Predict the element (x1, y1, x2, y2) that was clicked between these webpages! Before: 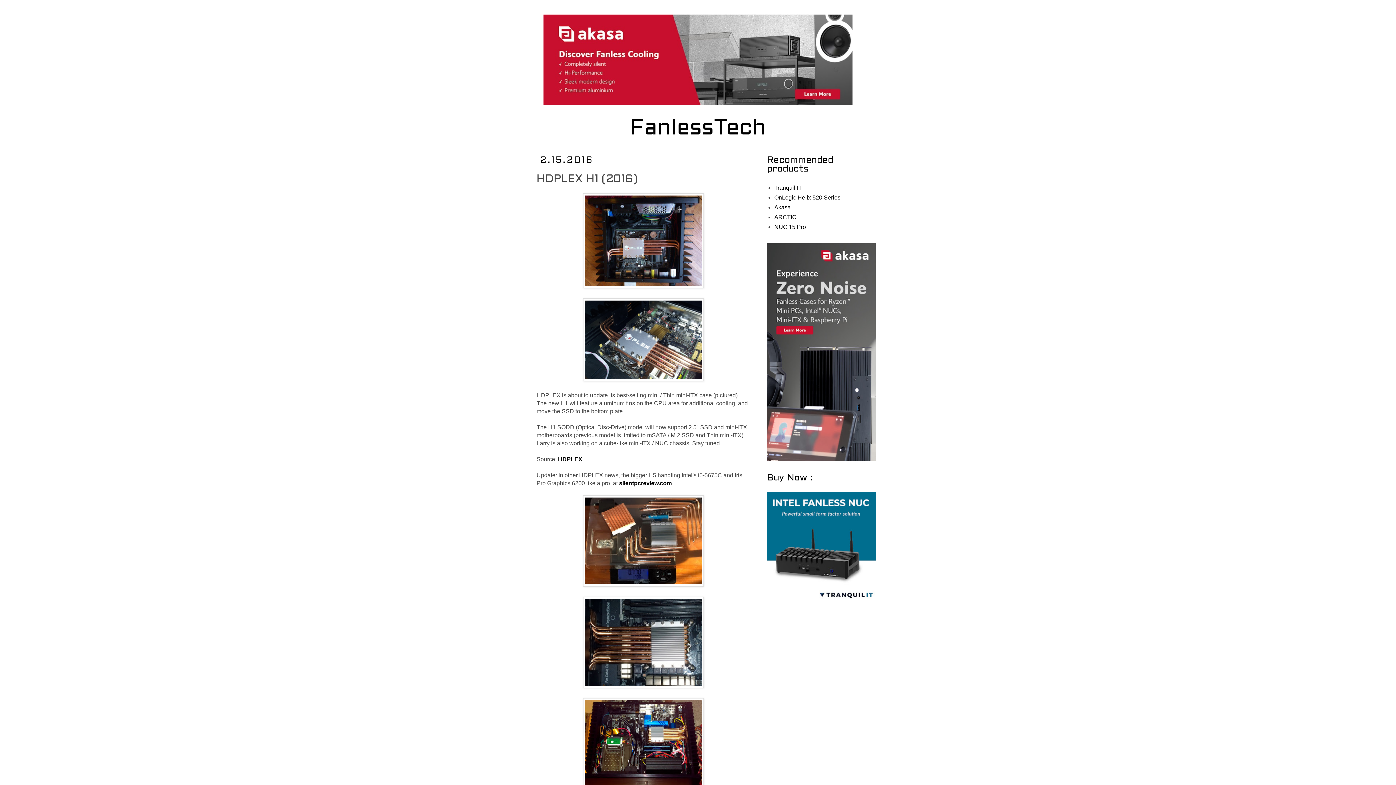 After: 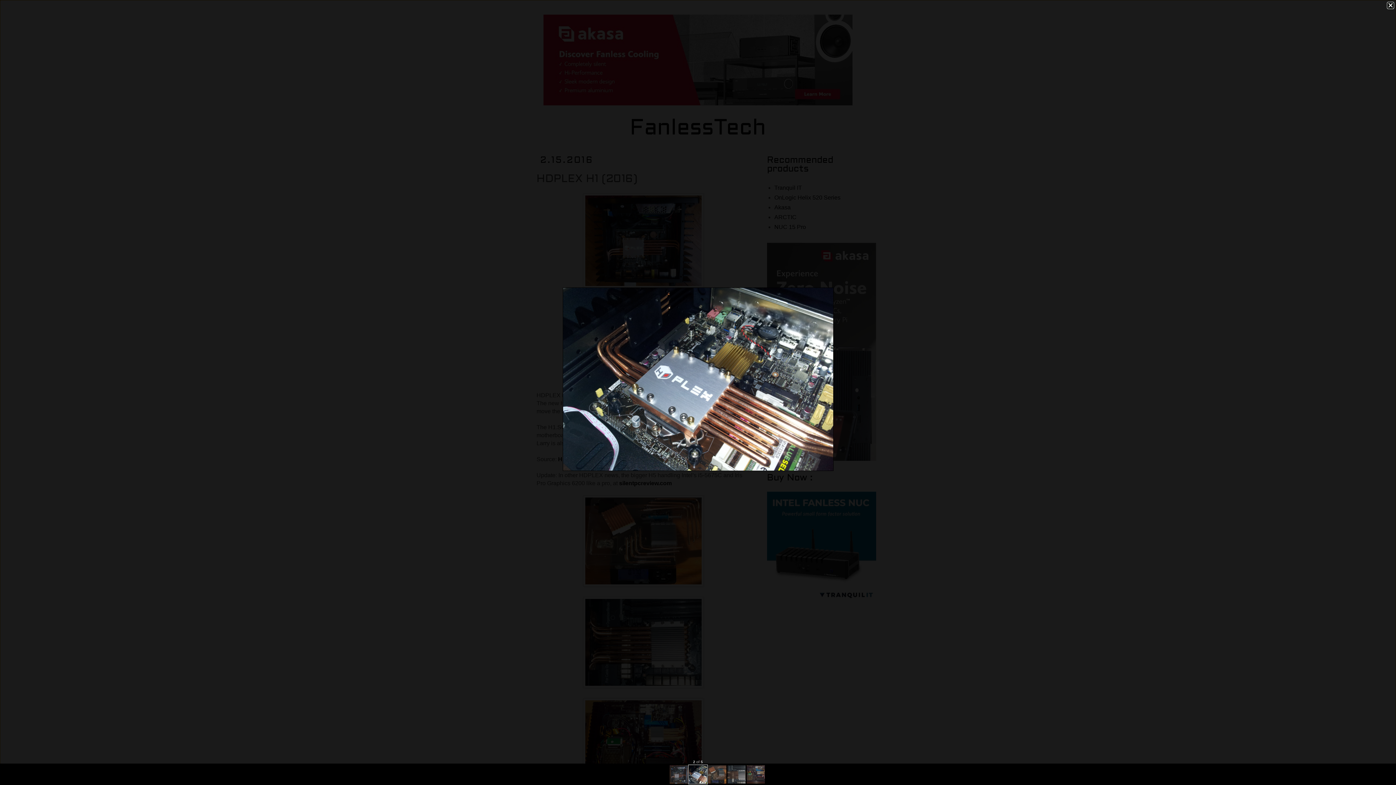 Action: bbox: (583, 376, 704, 382)